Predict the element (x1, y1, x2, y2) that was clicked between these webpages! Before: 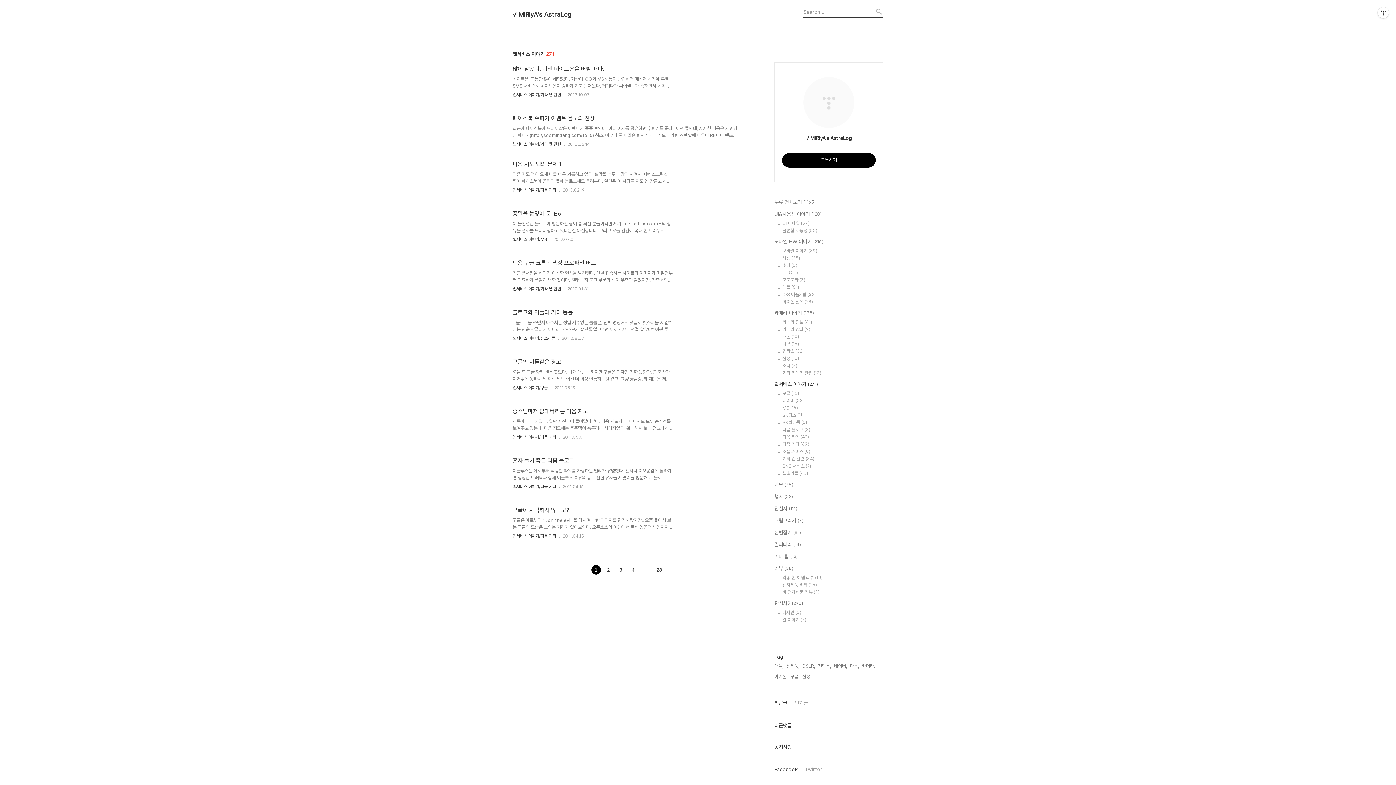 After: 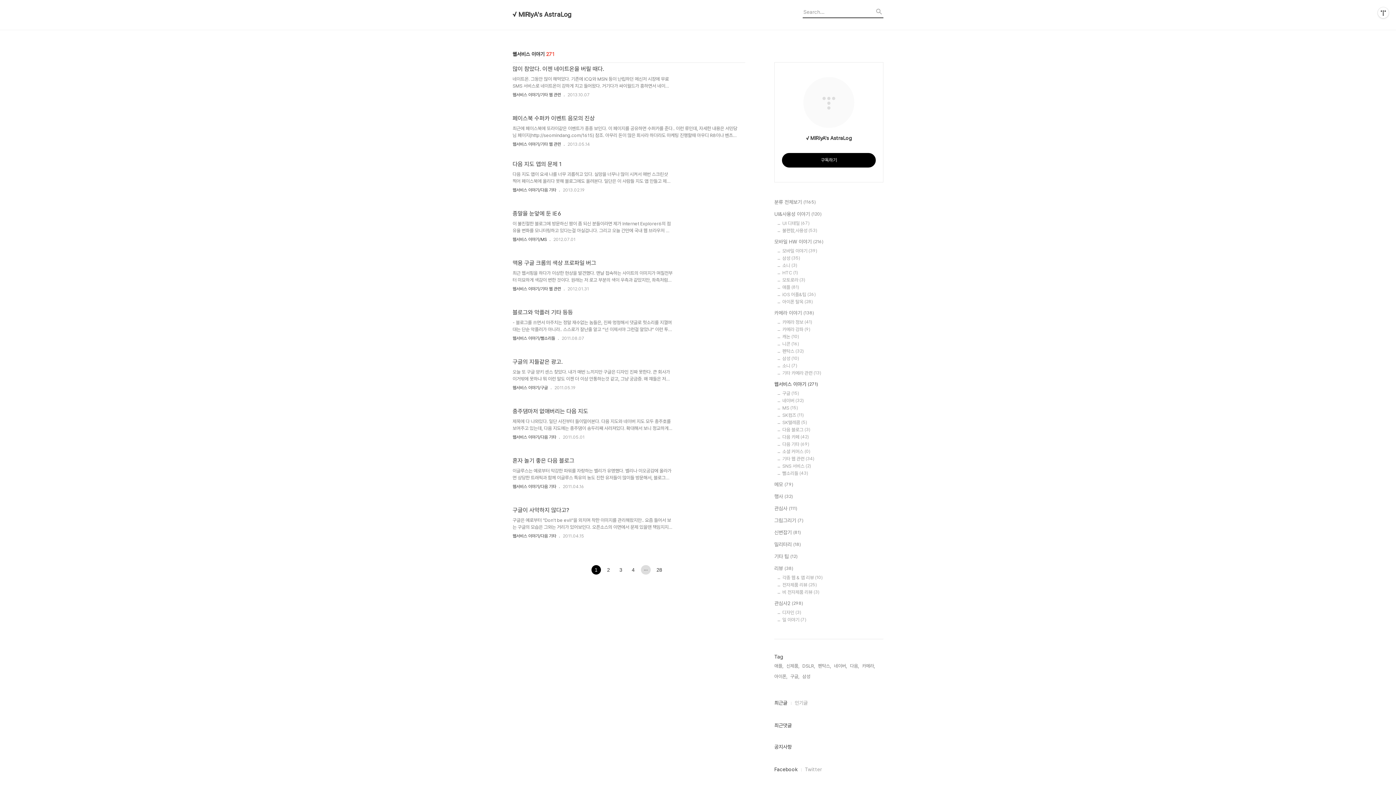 Action: label: ··· bbox: (640, 566, 651, 573)